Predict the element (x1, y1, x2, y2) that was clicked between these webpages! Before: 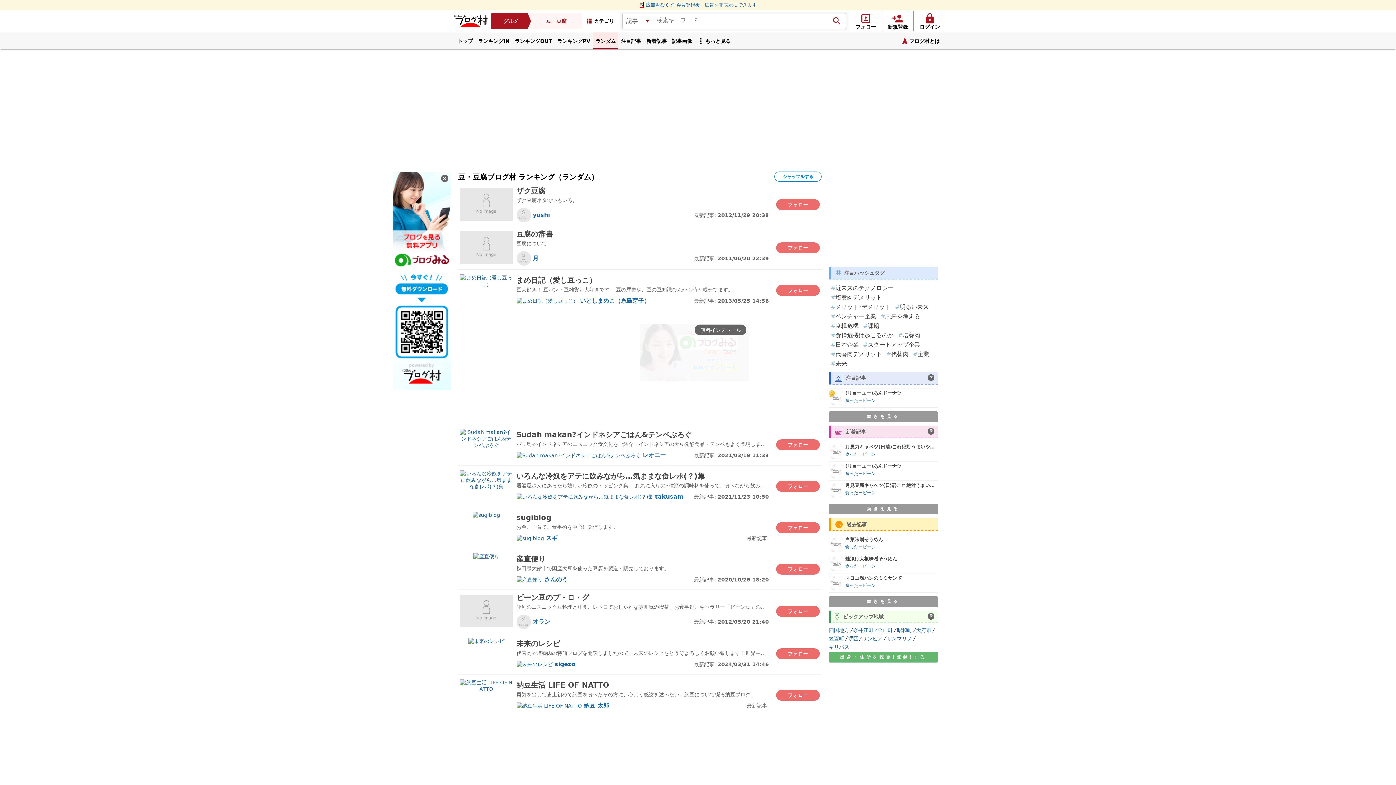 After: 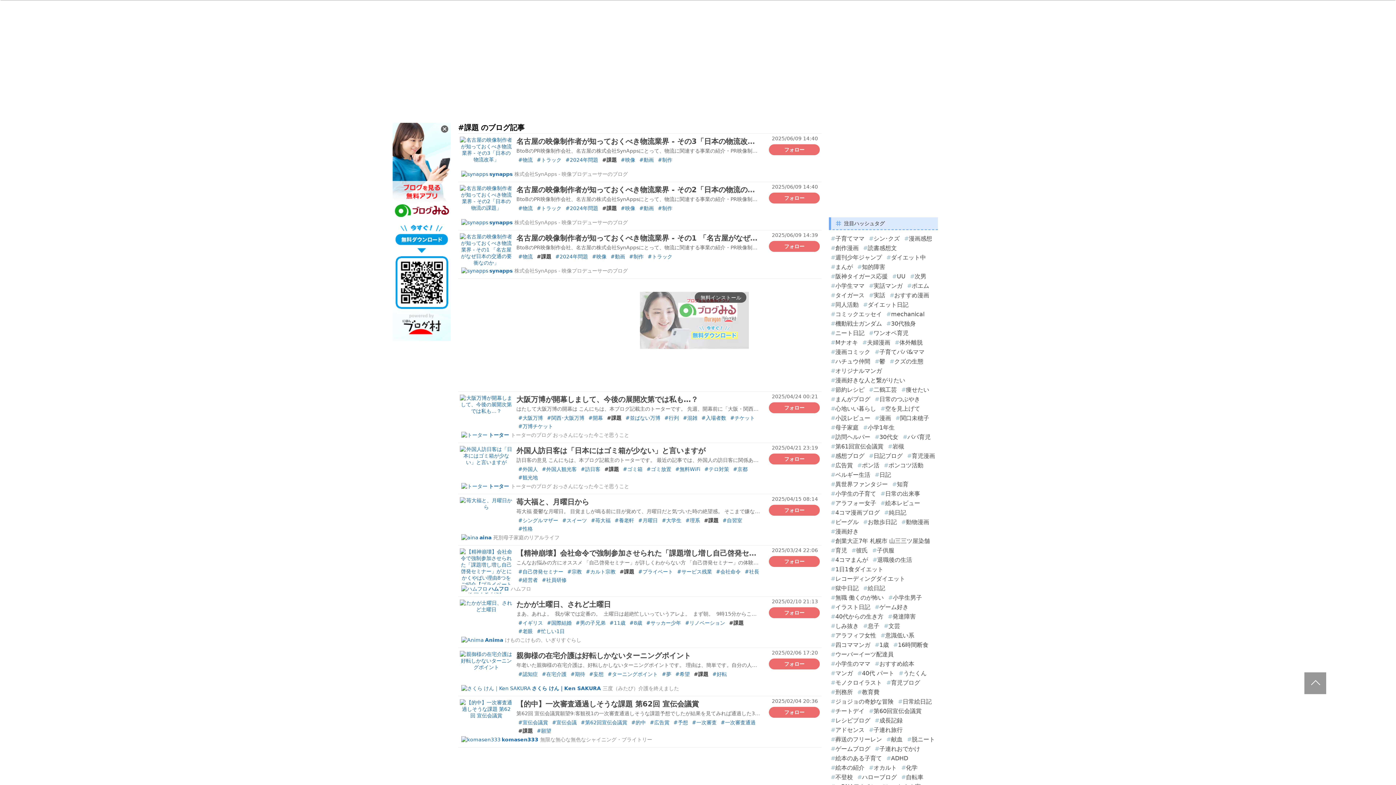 Action: bbox: (861, 321, 882, 330) label: #課題